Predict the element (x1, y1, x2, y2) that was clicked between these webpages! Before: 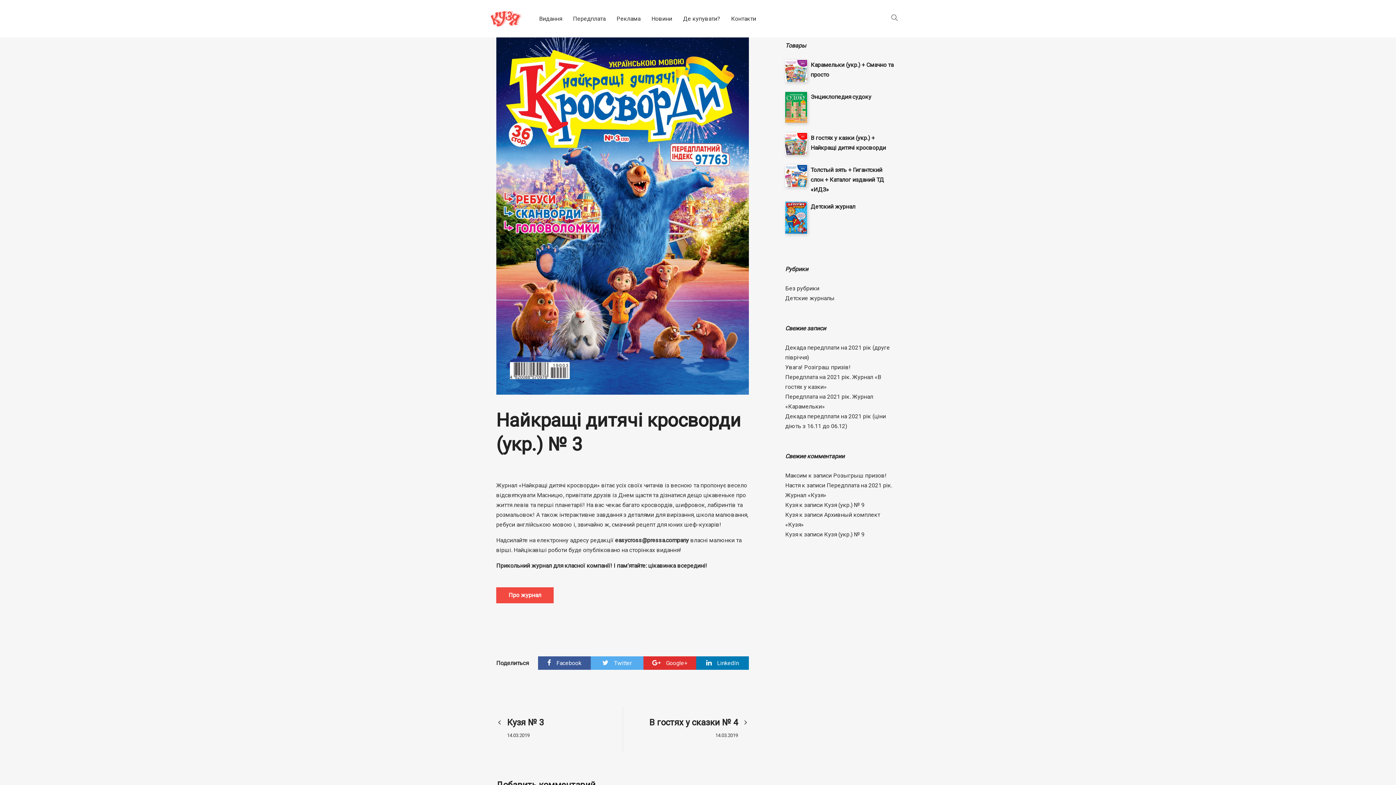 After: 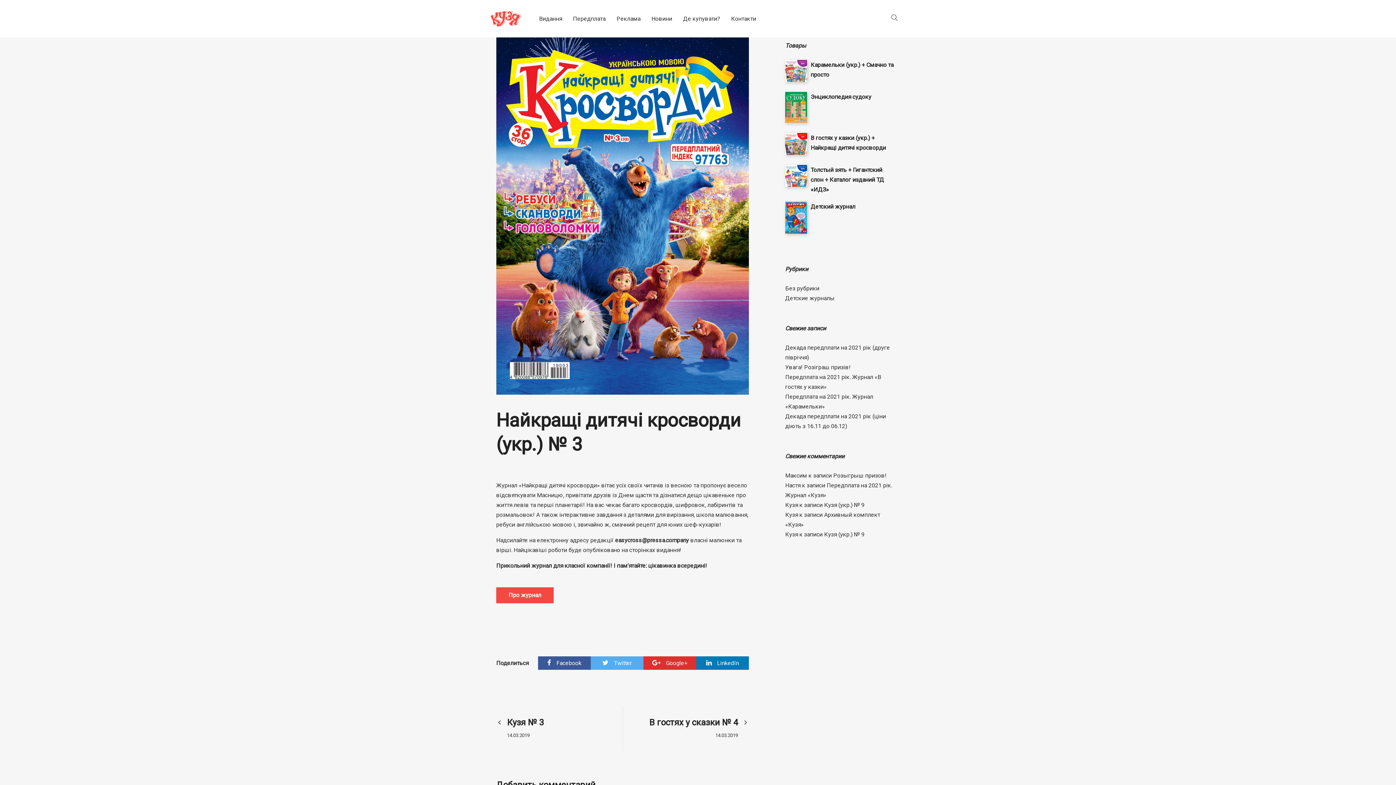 Action: label: Twitter bbox: (590, 656, 643, 670)